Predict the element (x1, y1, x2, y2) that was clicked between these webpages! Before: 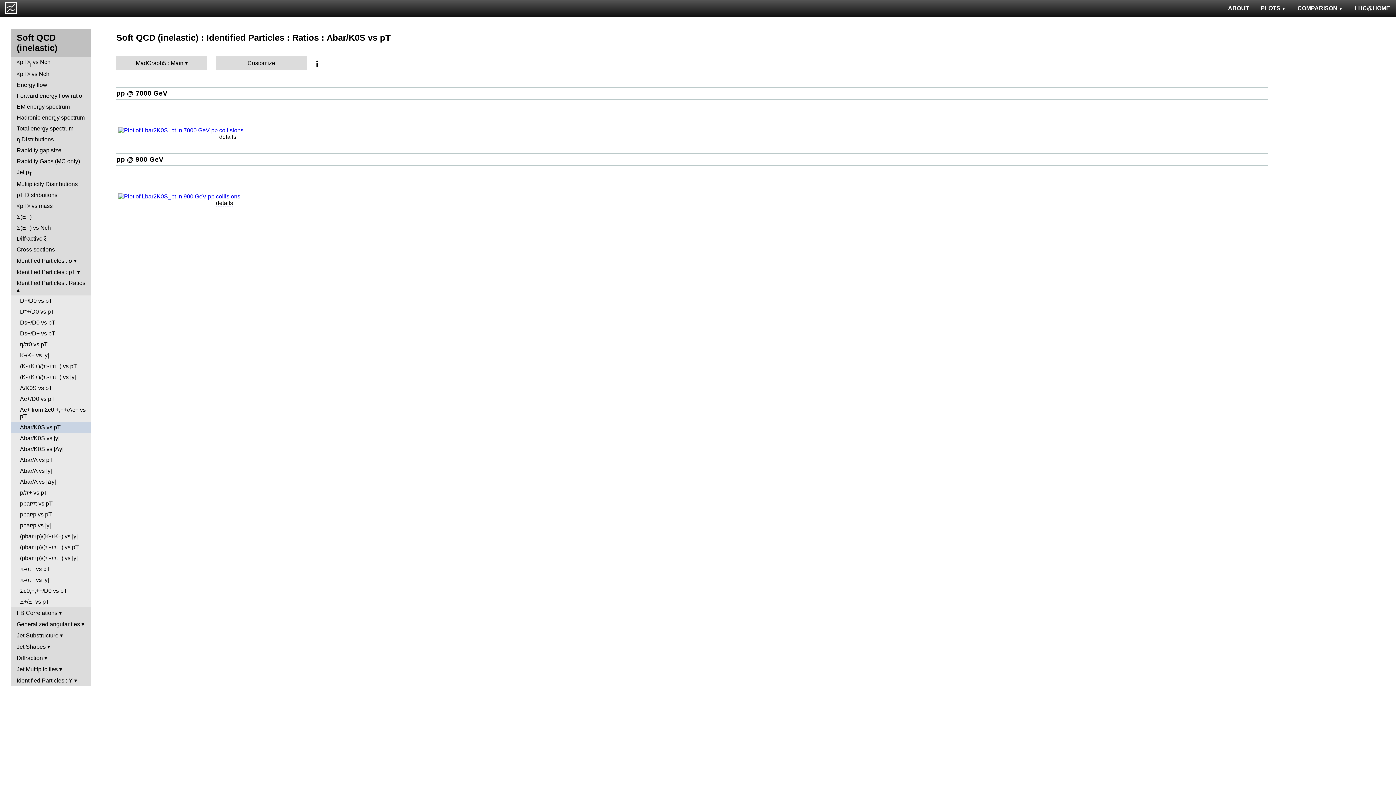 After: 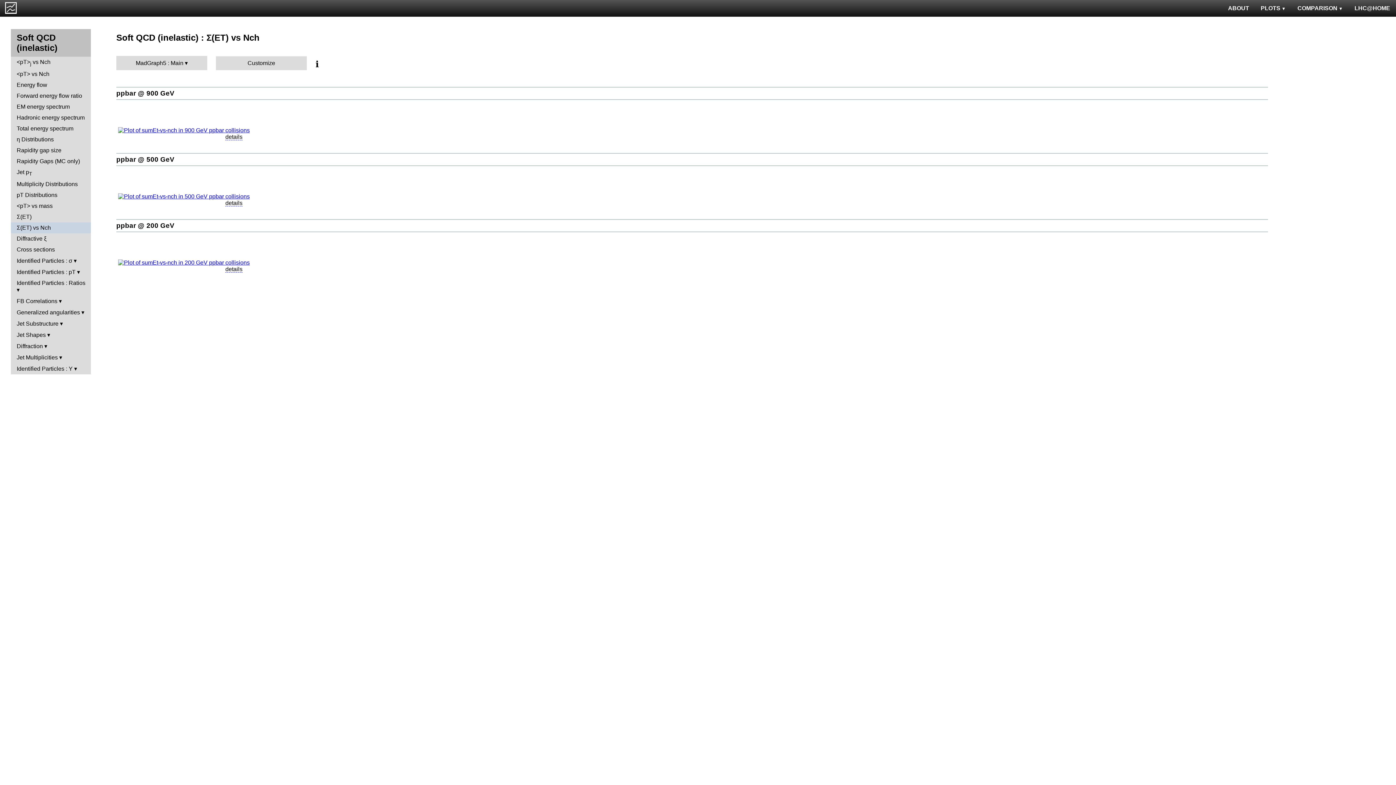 Action: label: Σ(ET) vs Nch bbox: (10, 222, 90, 233)